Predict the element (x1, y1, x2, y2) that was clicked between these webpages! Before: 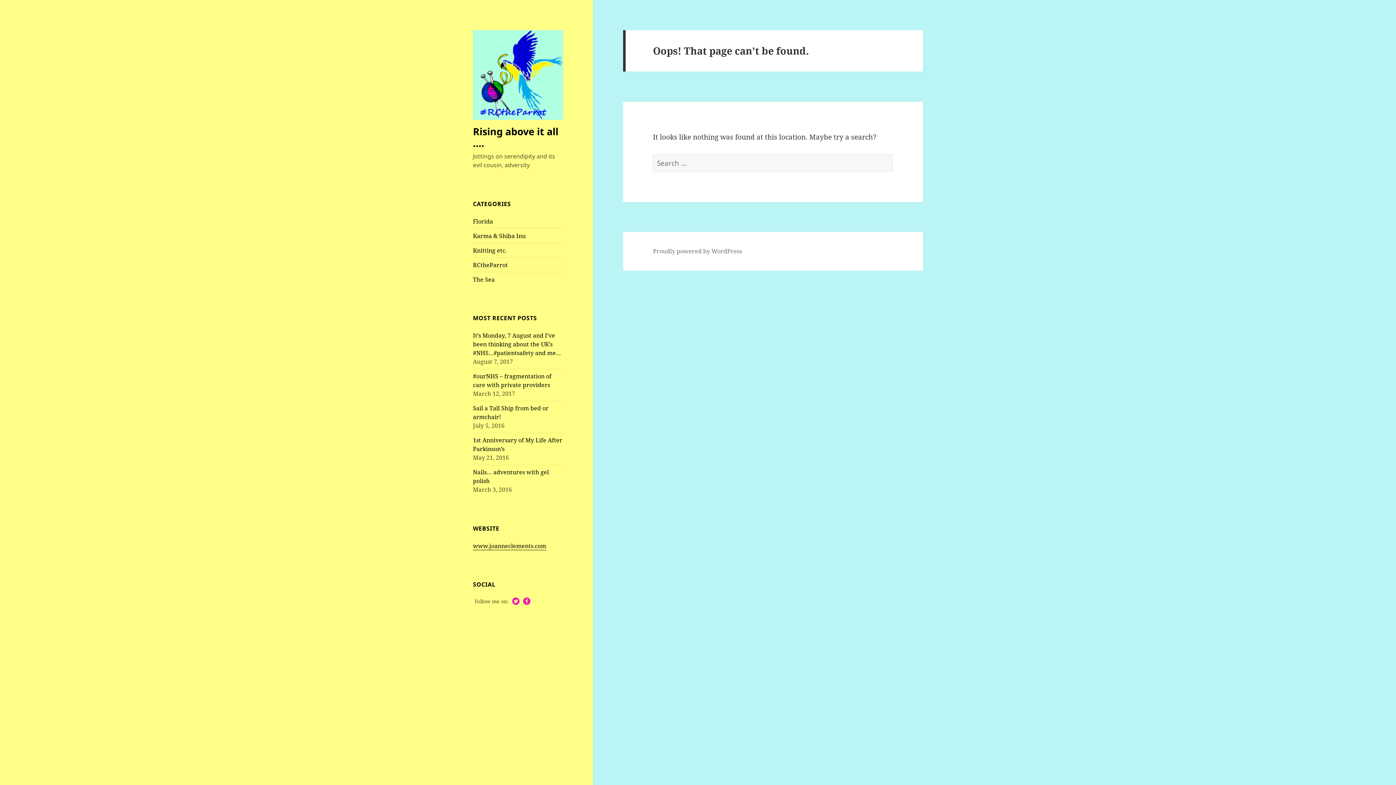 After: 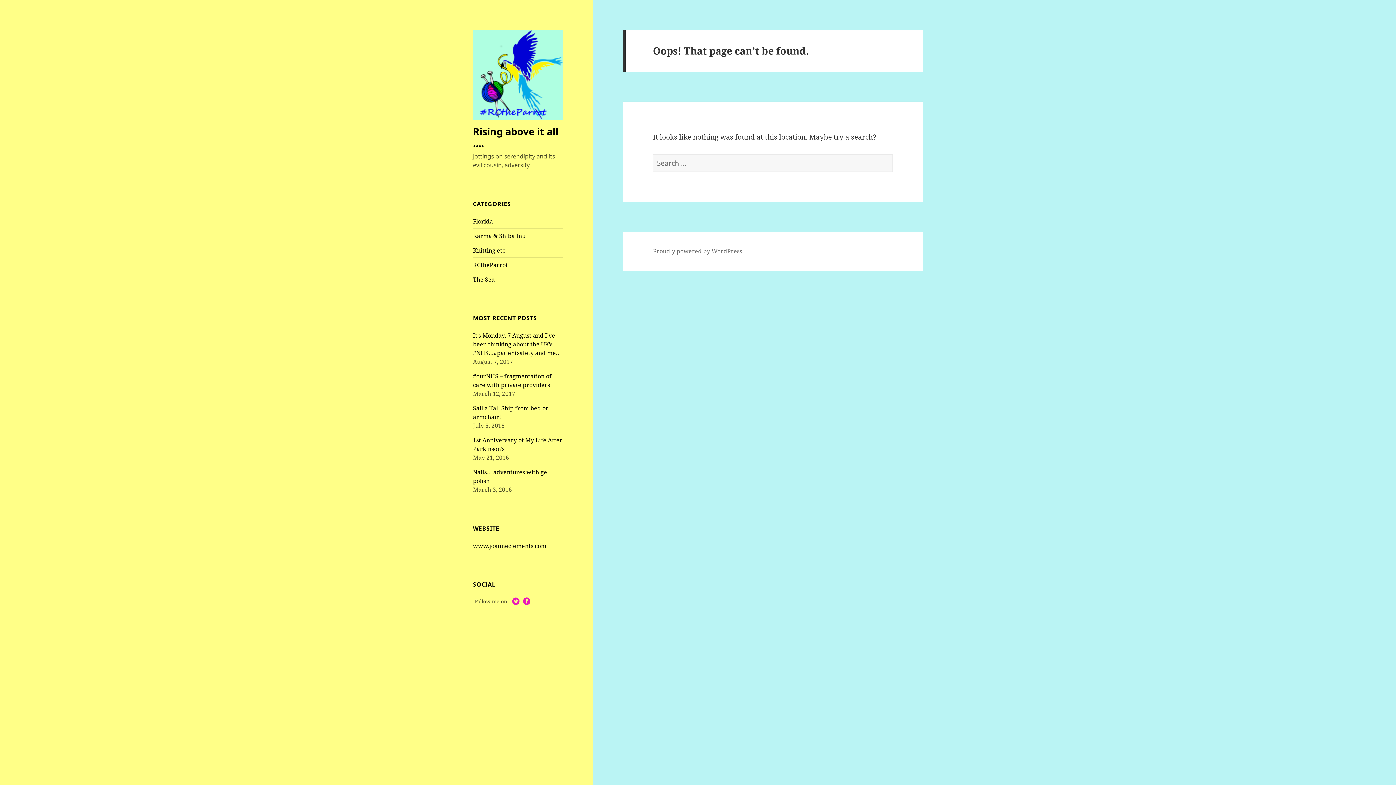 Action: label: Rising above it all …. bbox: (473, 124, 558, 149)